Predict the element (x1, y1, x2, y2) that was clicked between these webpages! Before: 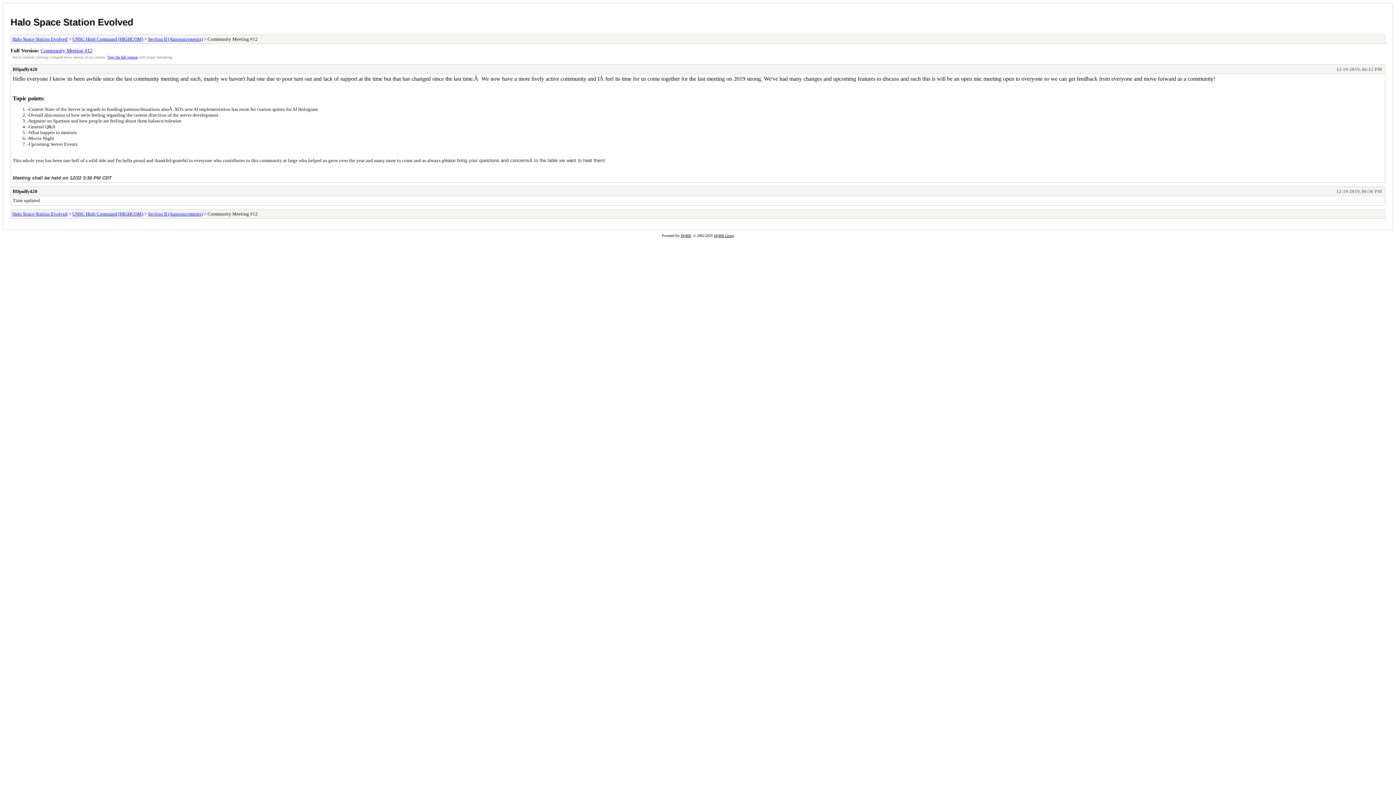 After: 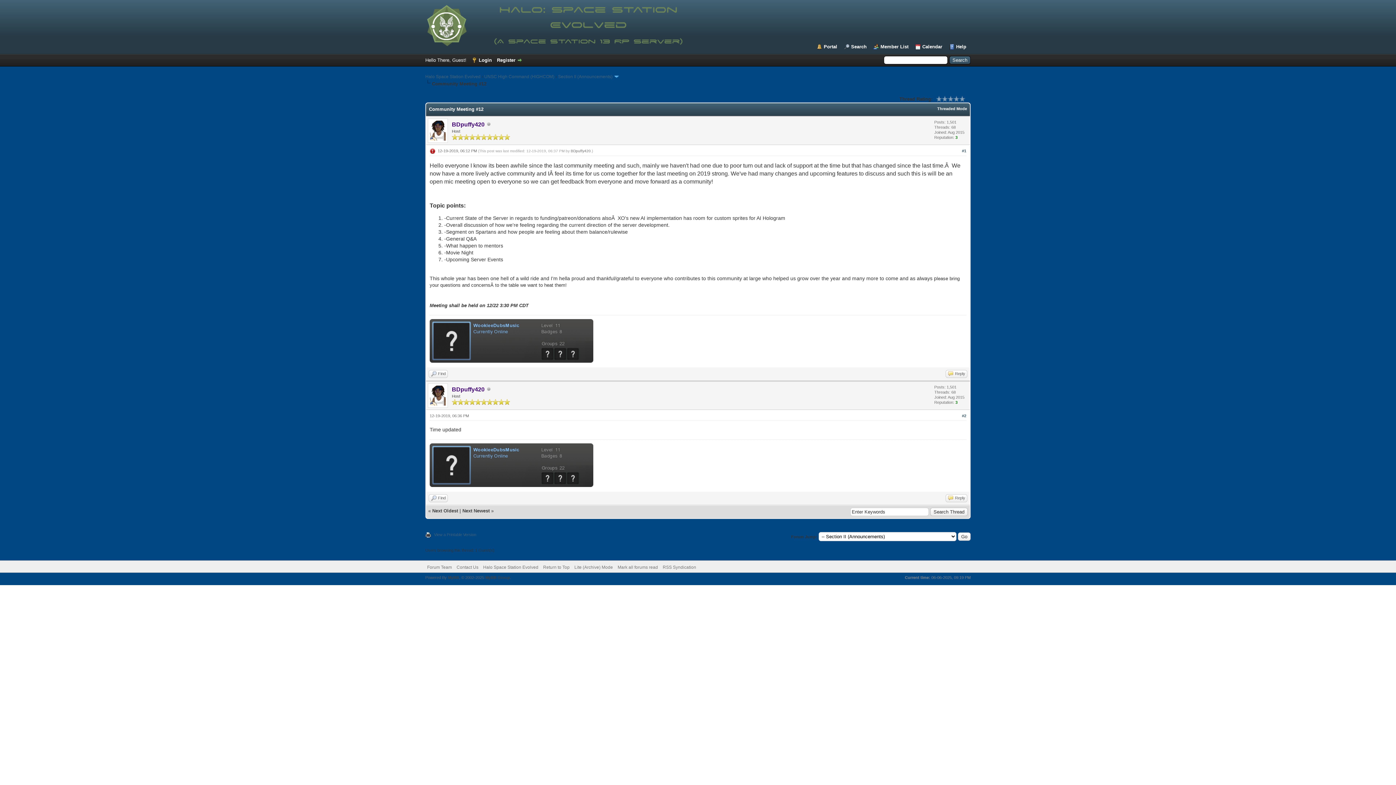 Action: label: View the full version bbox: (107, 55, 137, 59)